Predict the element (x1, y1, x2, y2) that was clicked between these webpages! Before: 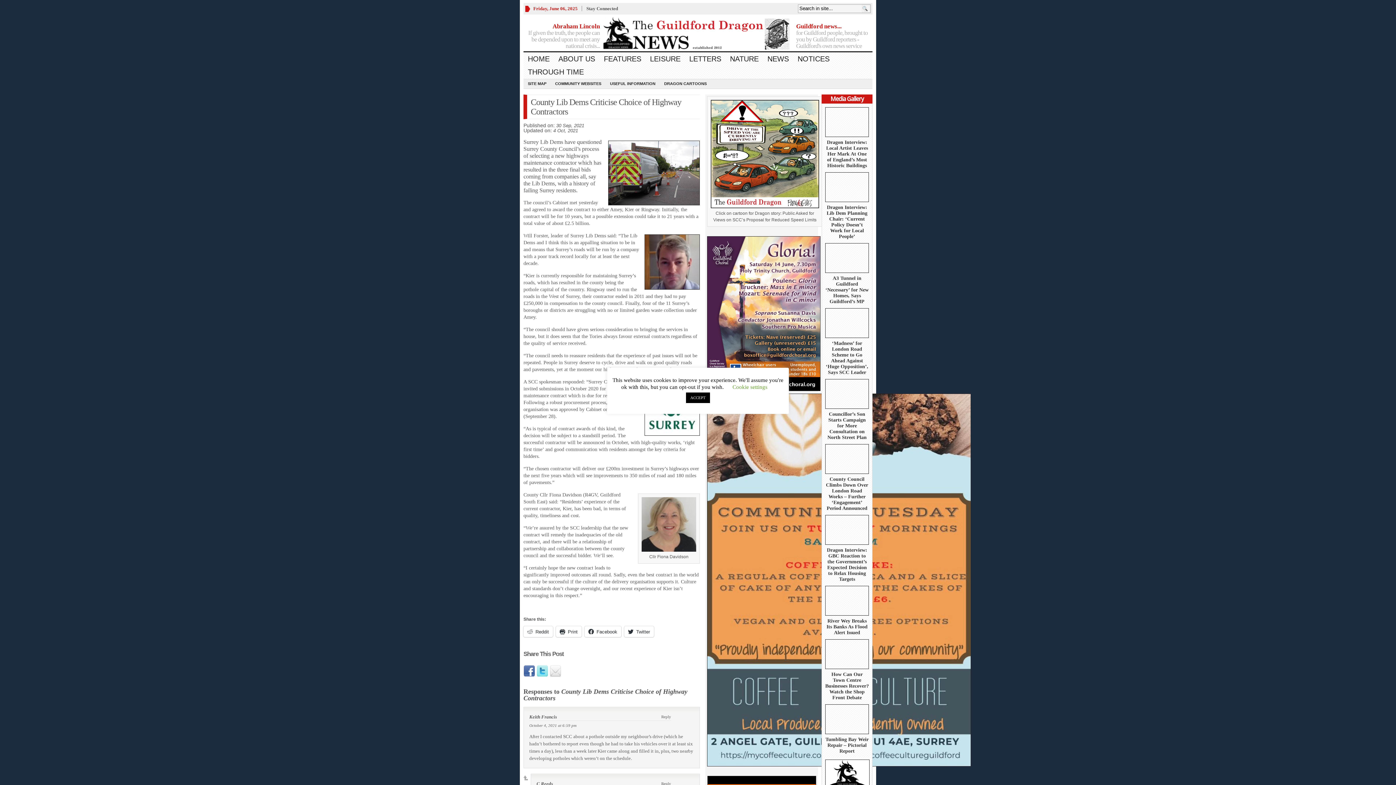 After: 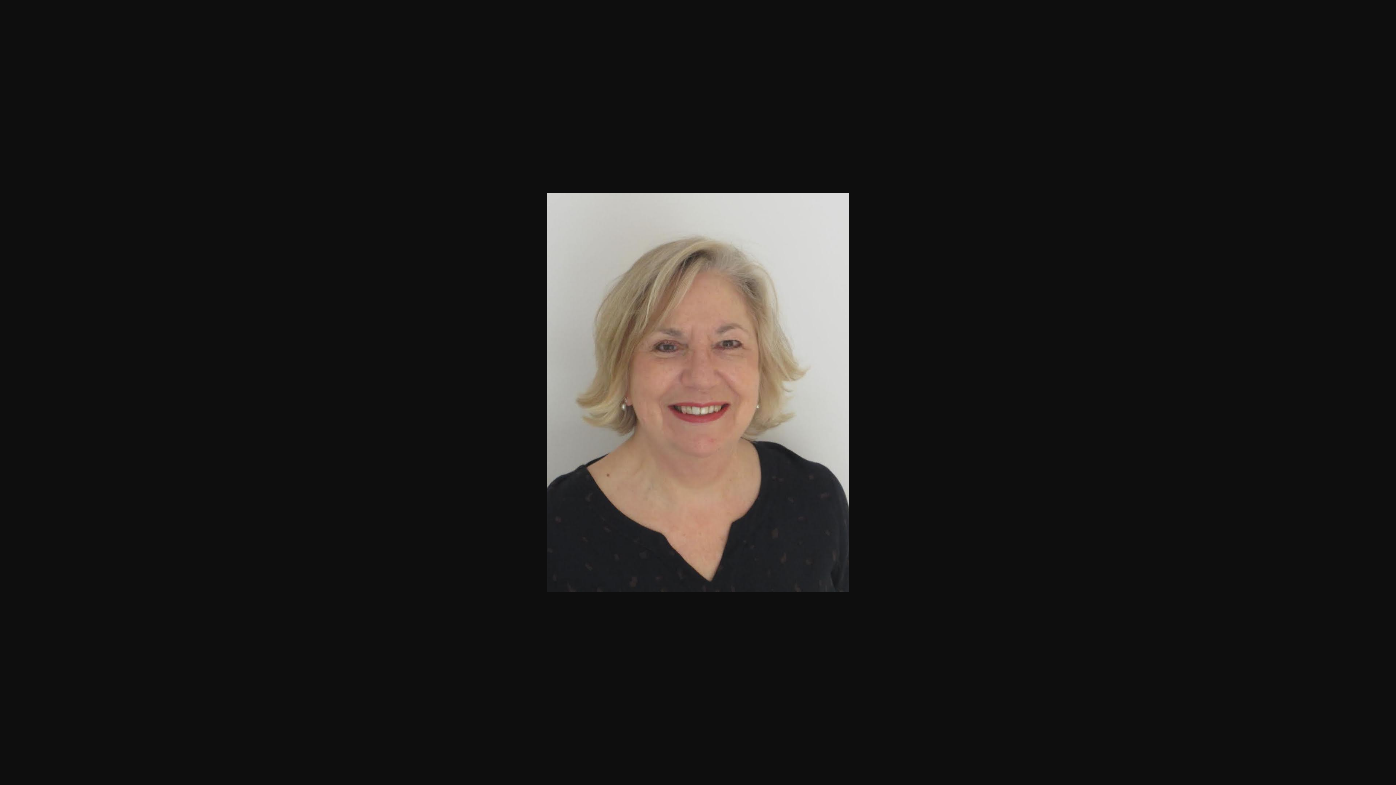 Action: bbox: (640, 547, 698, 553)